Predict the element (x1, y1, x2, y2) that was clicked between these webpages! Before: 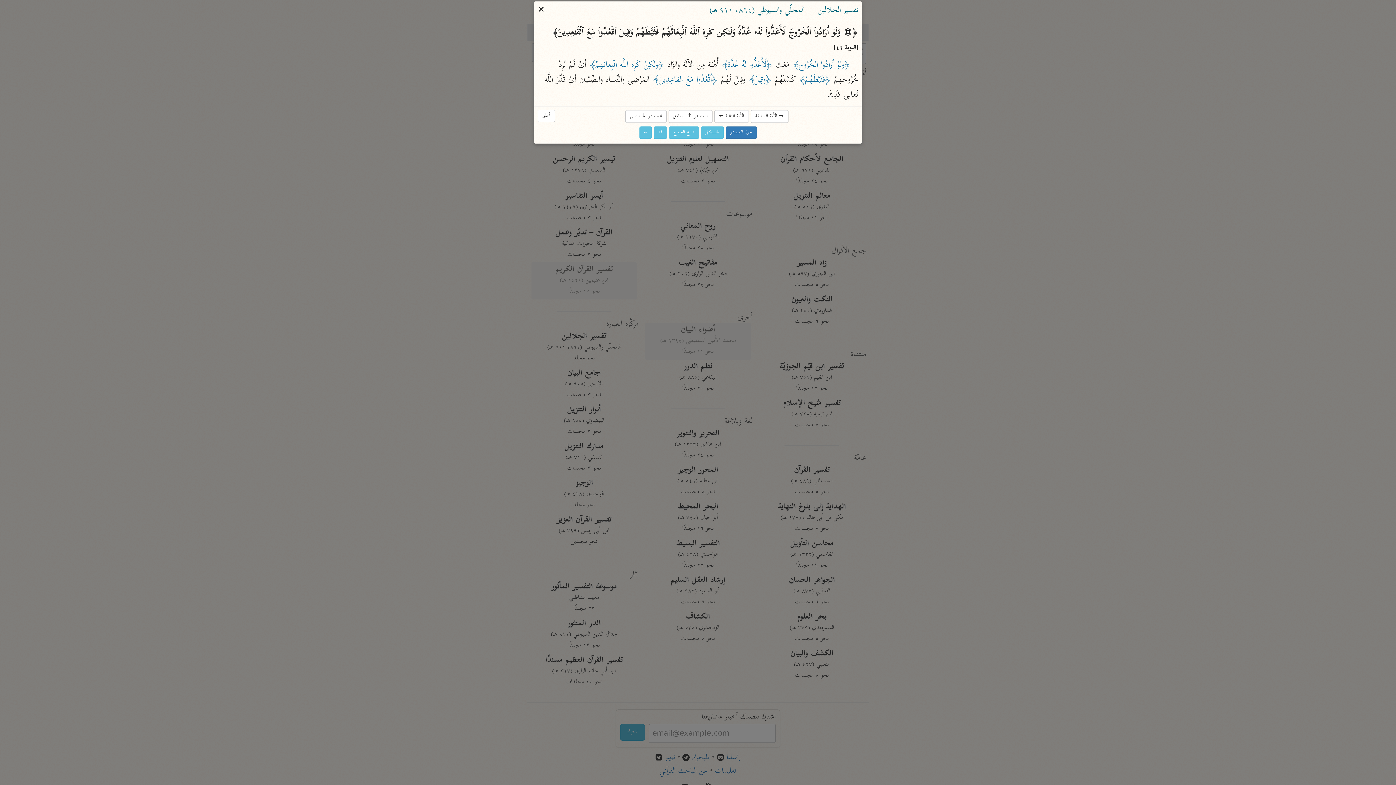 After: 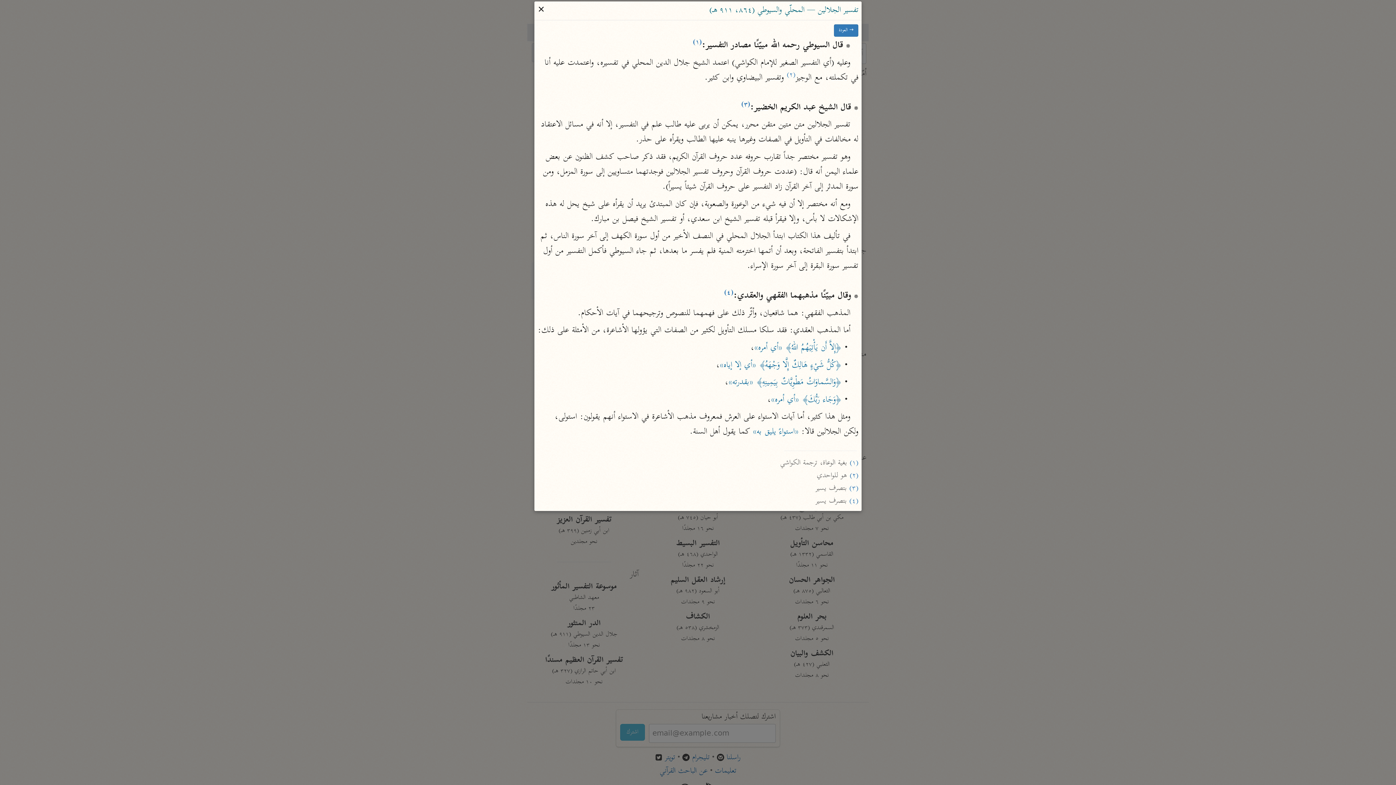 Action: label: حول المصدر bbox: (725, 126, 756, 139)